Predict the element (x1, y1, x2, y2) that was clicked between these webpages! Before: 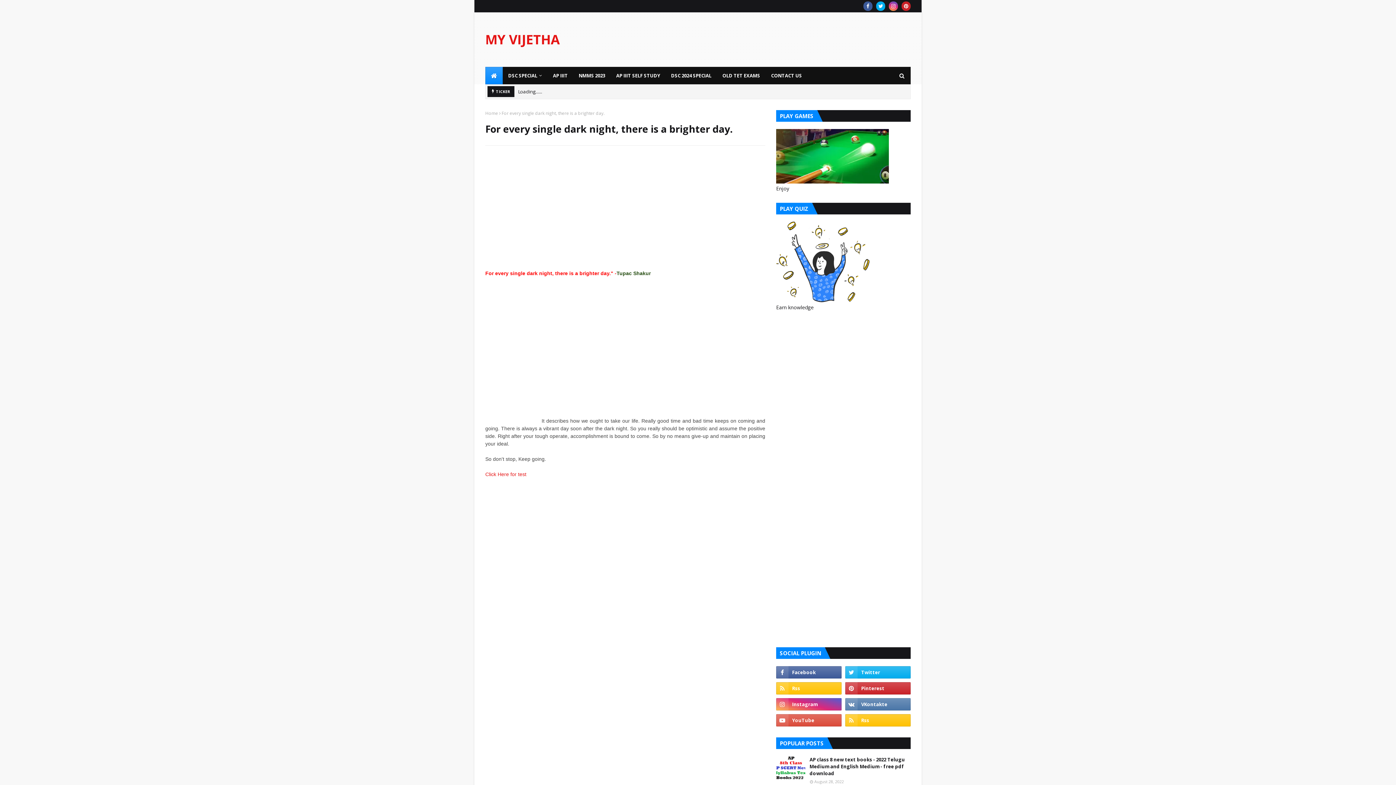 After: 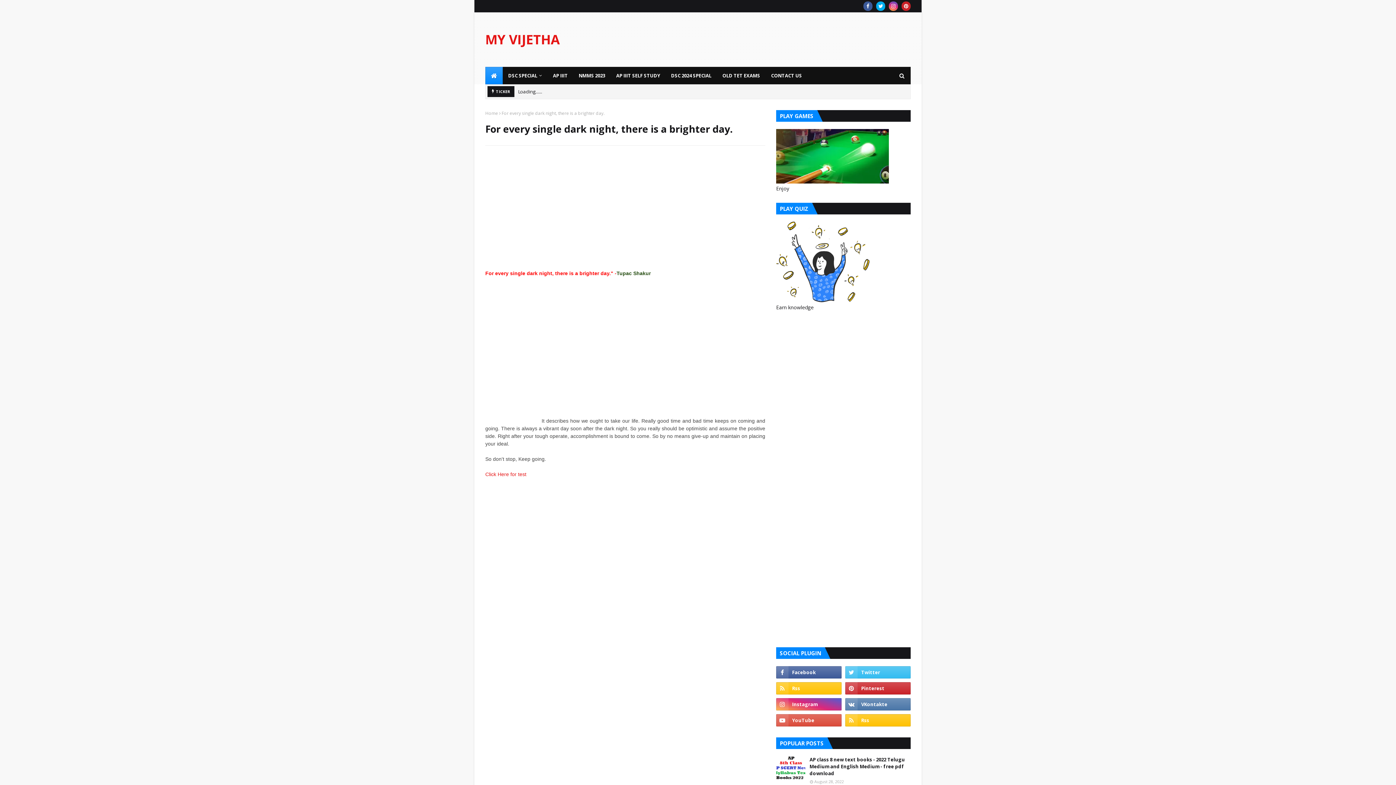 Action: bbox: (845, 666, 910, 678)